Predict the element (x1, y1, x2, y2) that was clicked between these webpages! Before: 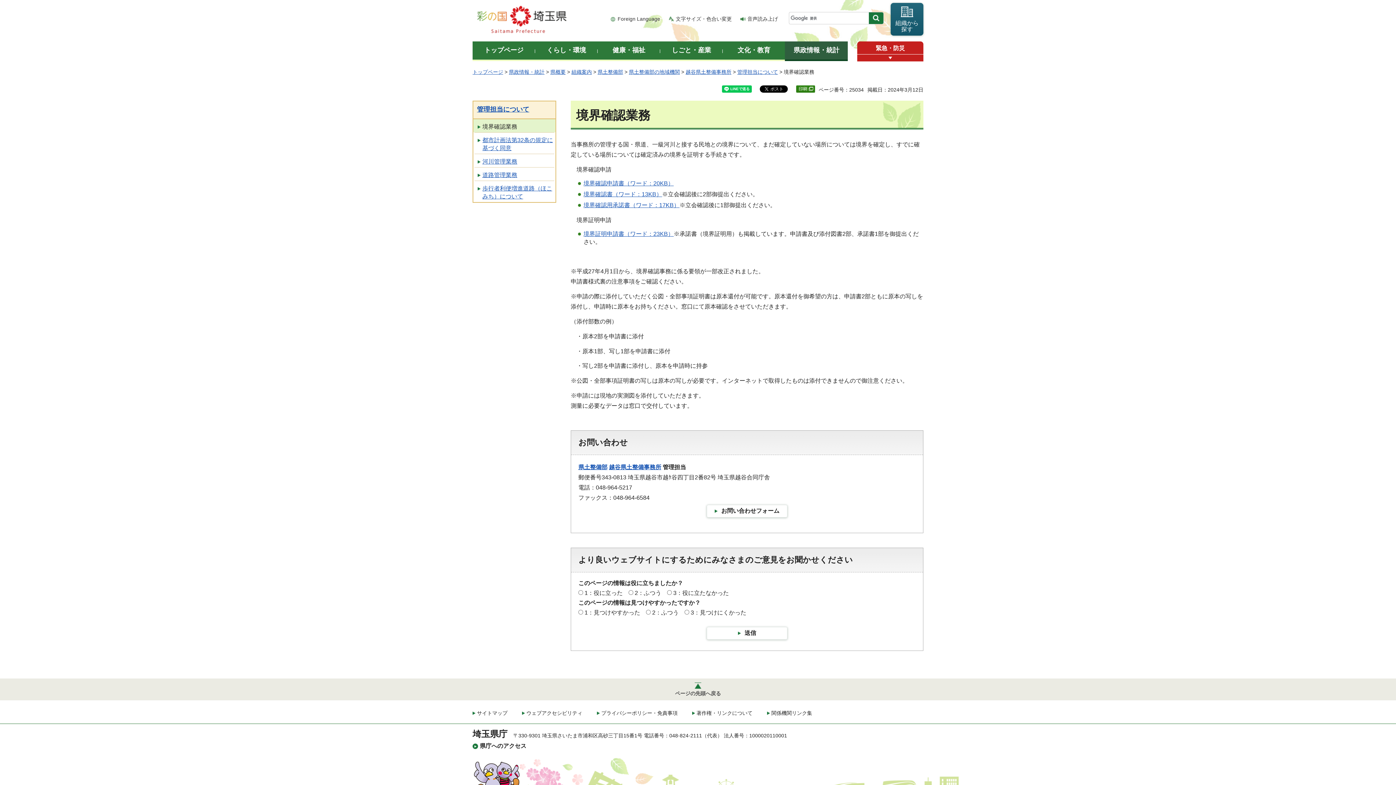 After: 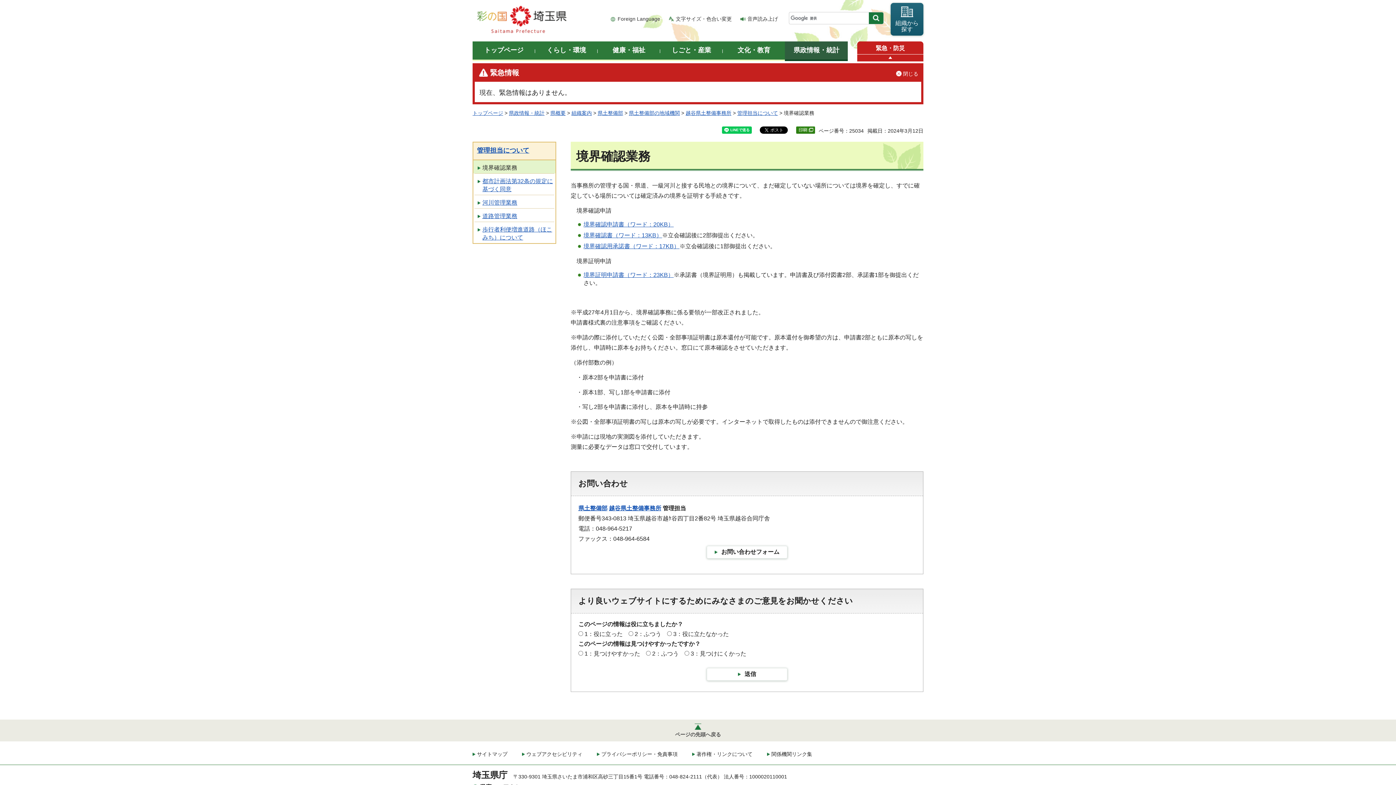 Action: bbox: (857, 54, 923, 61) label: 開く